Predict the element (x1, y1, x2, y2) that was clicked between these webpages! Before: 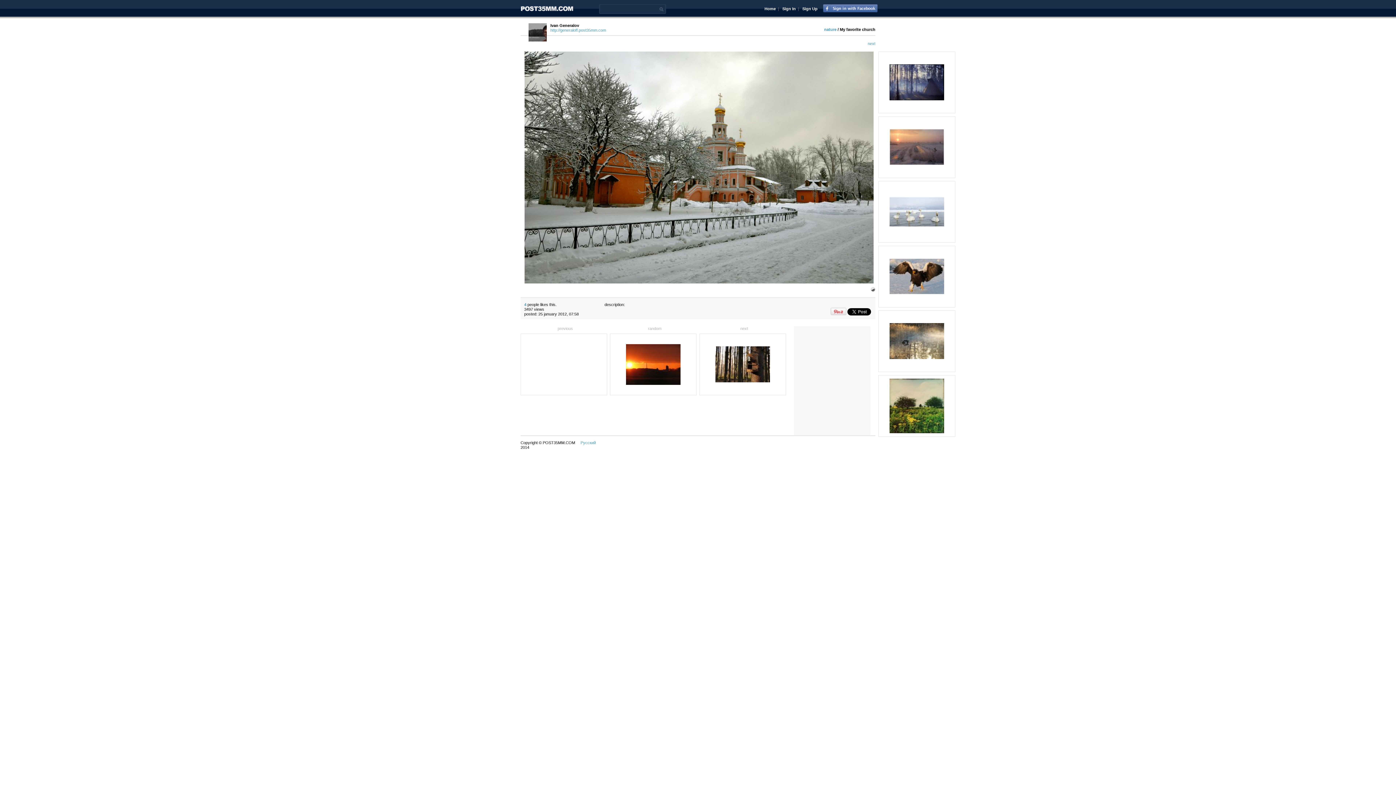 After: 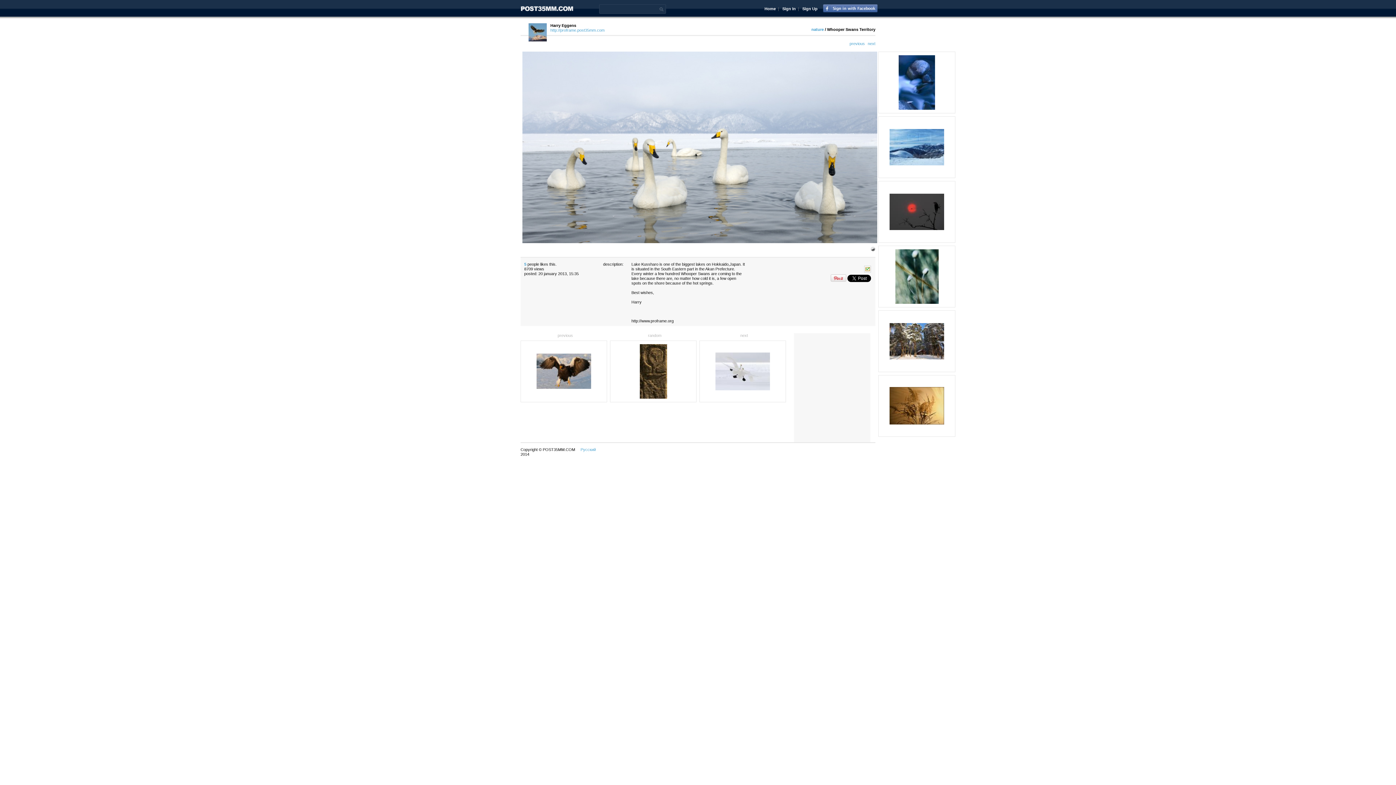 Action: bbox: (889, 222, 944, 227)